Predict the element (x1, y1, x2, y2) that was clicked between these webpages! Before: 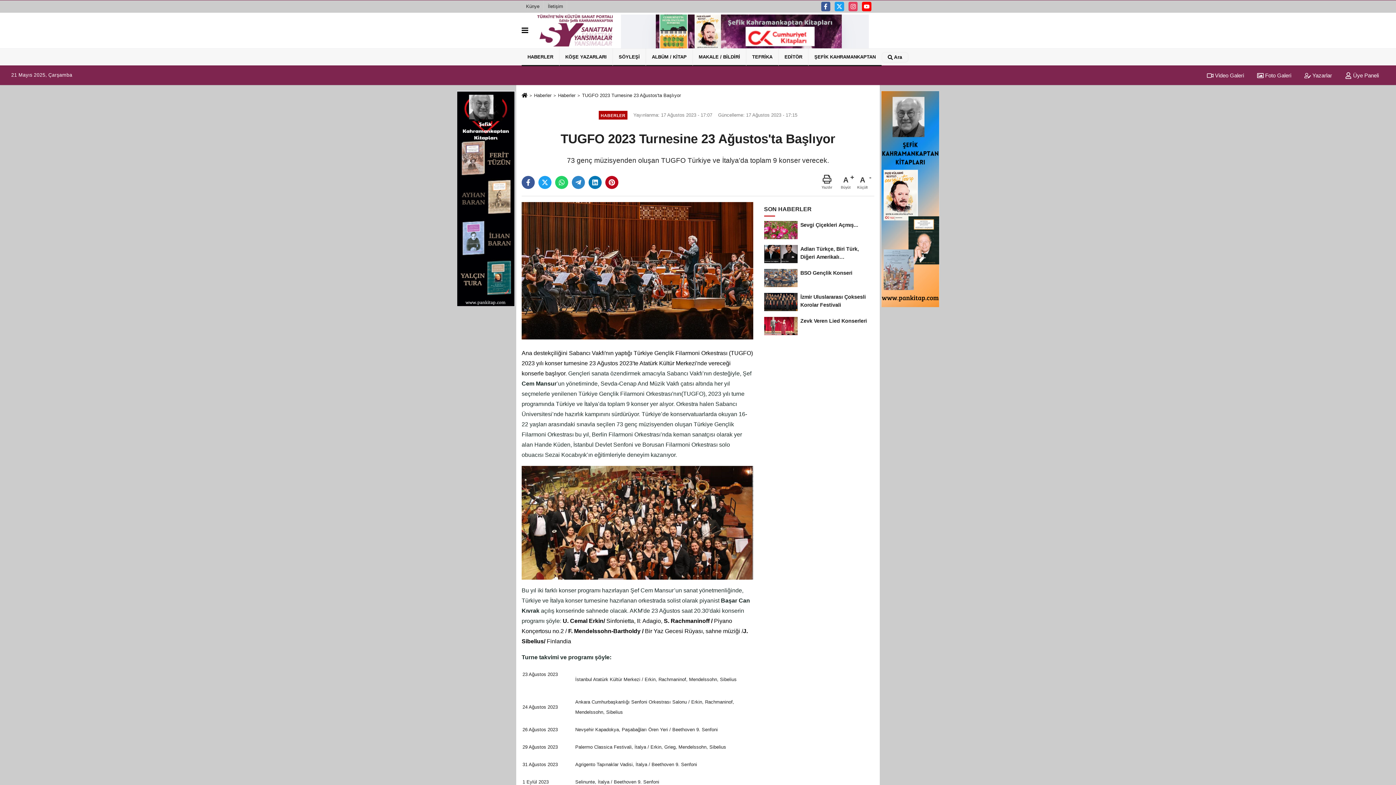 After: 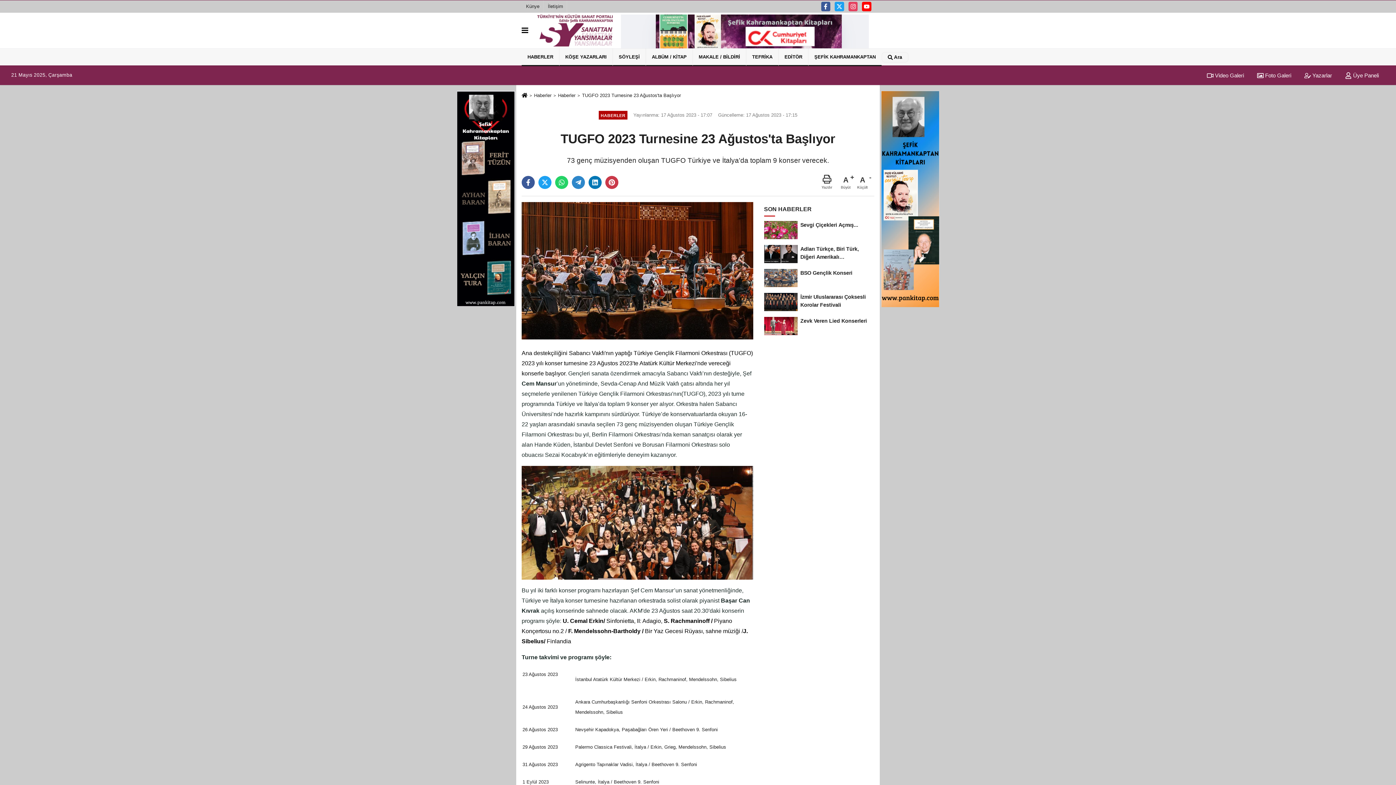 Action: bbox: (605, 176, 618, 189)